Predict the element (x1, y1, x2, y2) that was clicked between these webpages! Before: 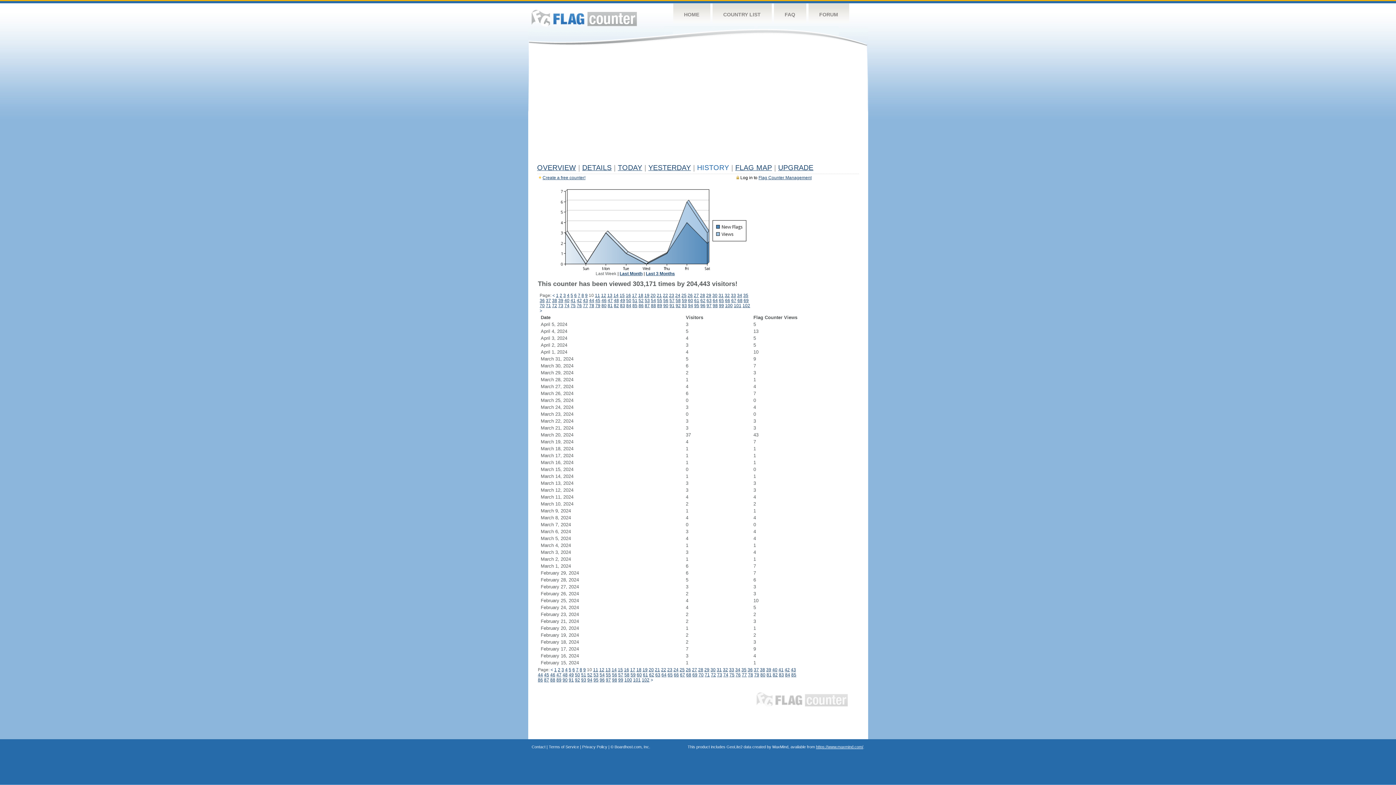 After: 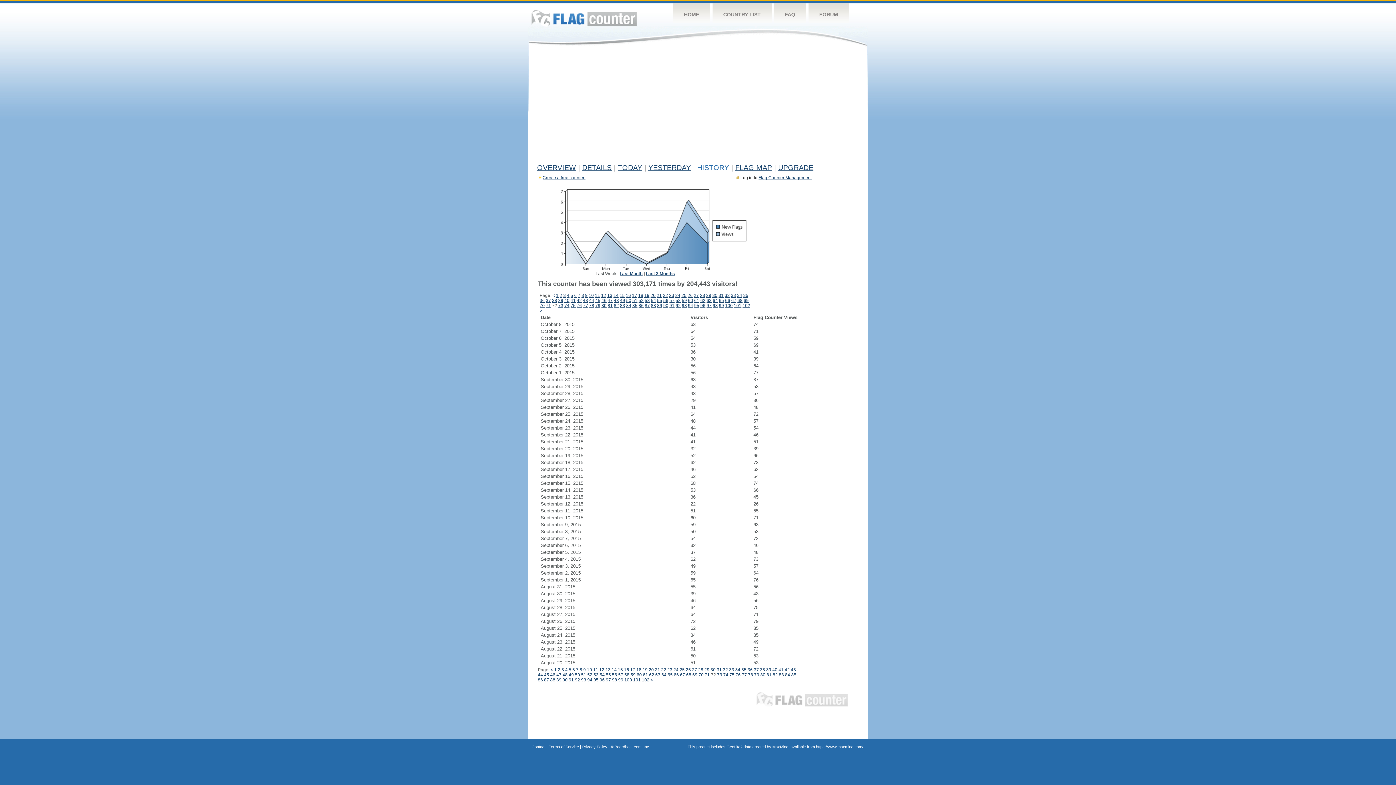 Action: bbox: (552, 303, 557, 308) label: 72